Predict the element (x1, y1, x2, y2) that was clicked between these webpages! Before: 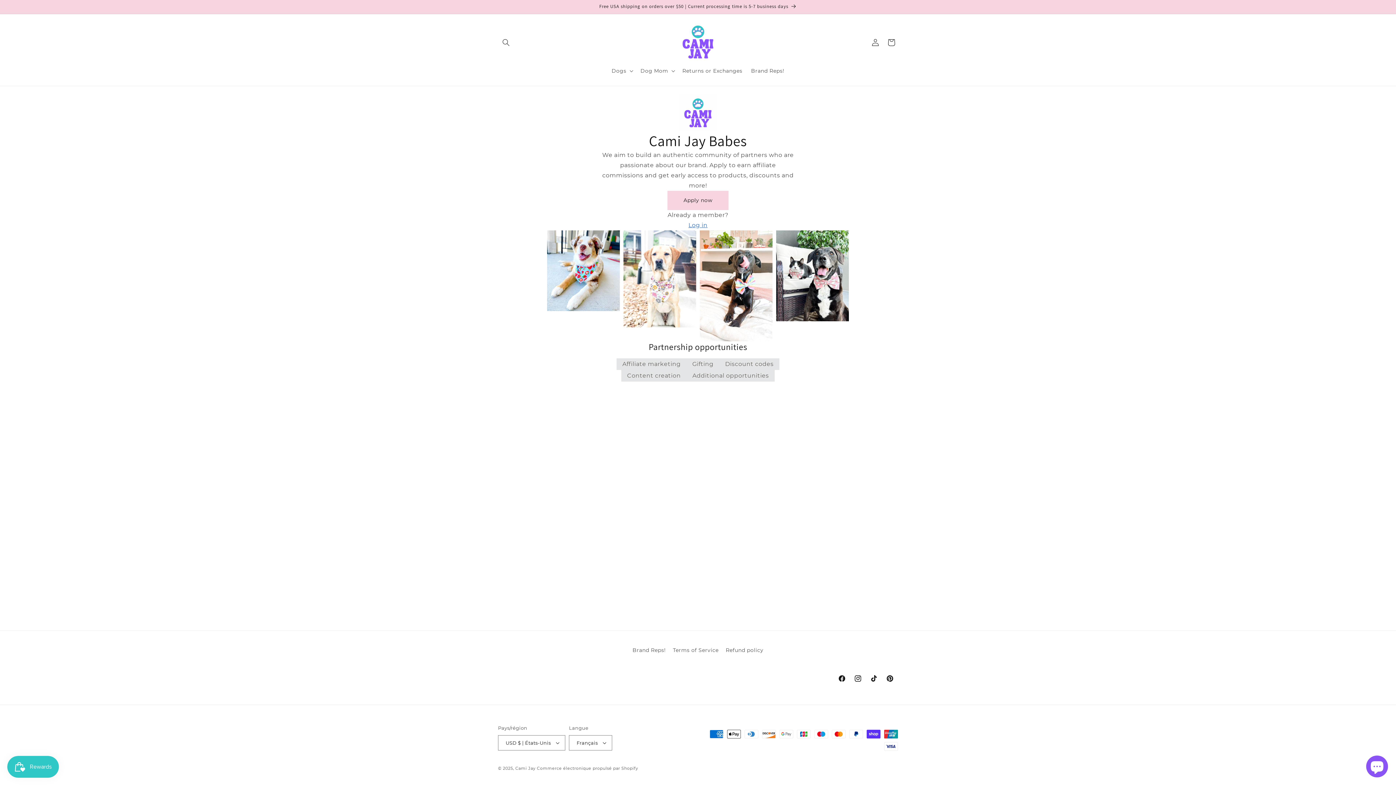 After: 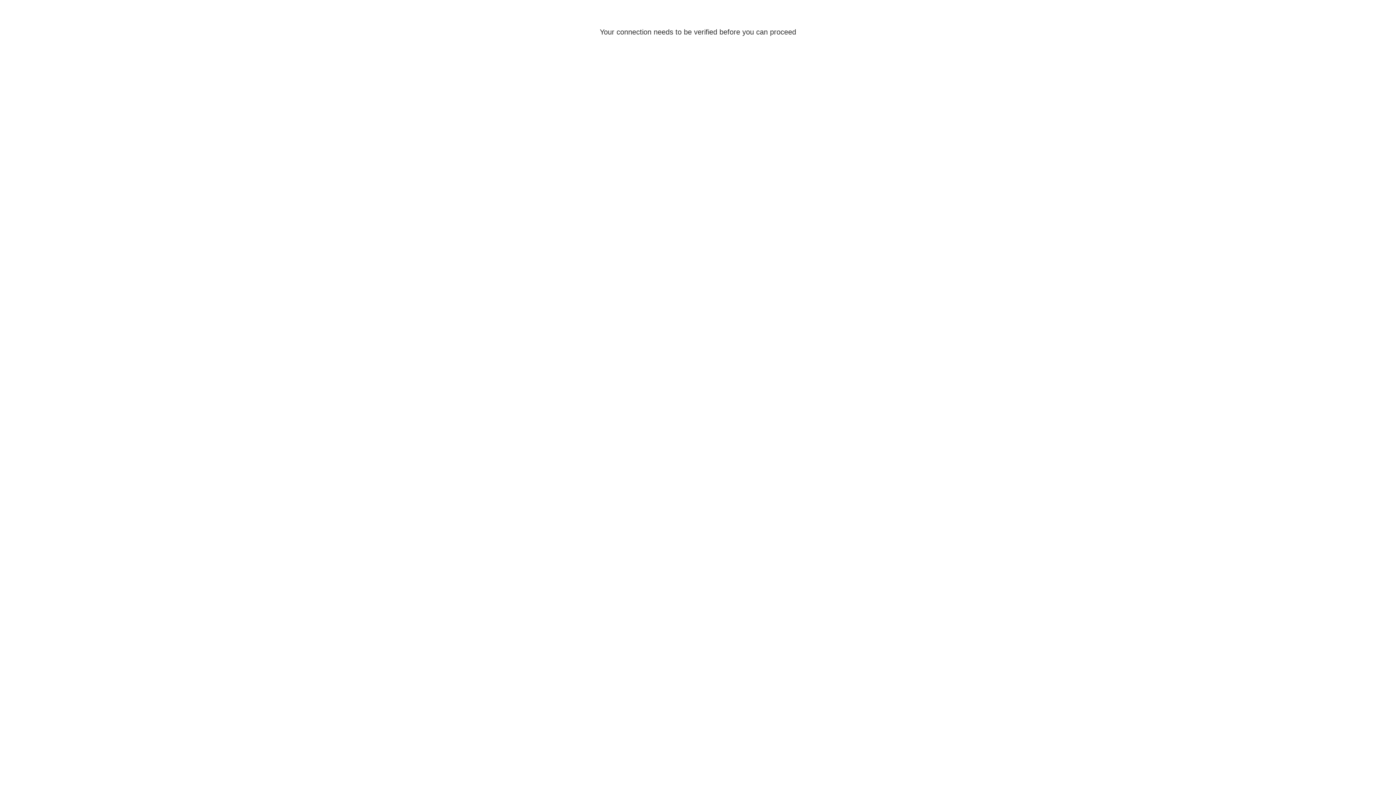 Action: label: Apply now bbox: (667, 190, 728, 210)